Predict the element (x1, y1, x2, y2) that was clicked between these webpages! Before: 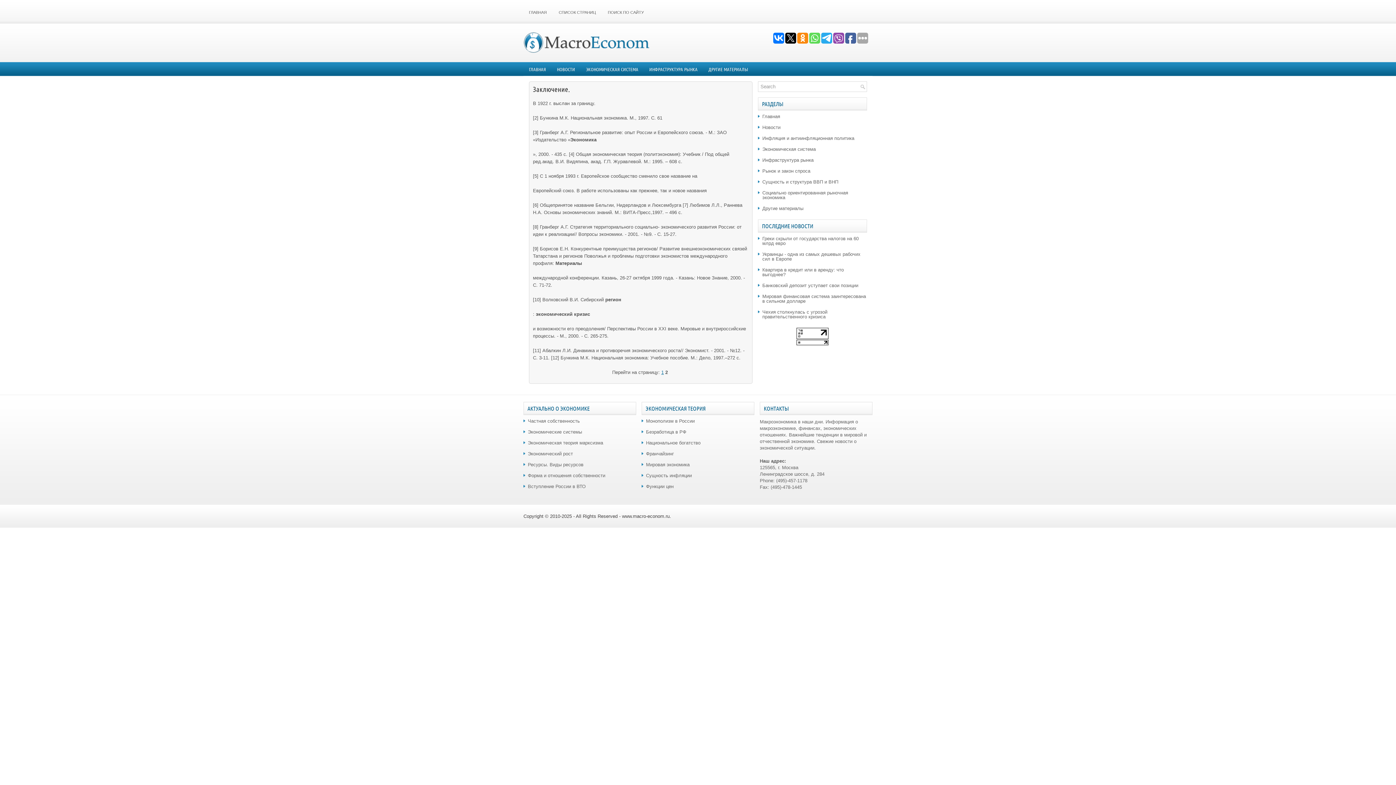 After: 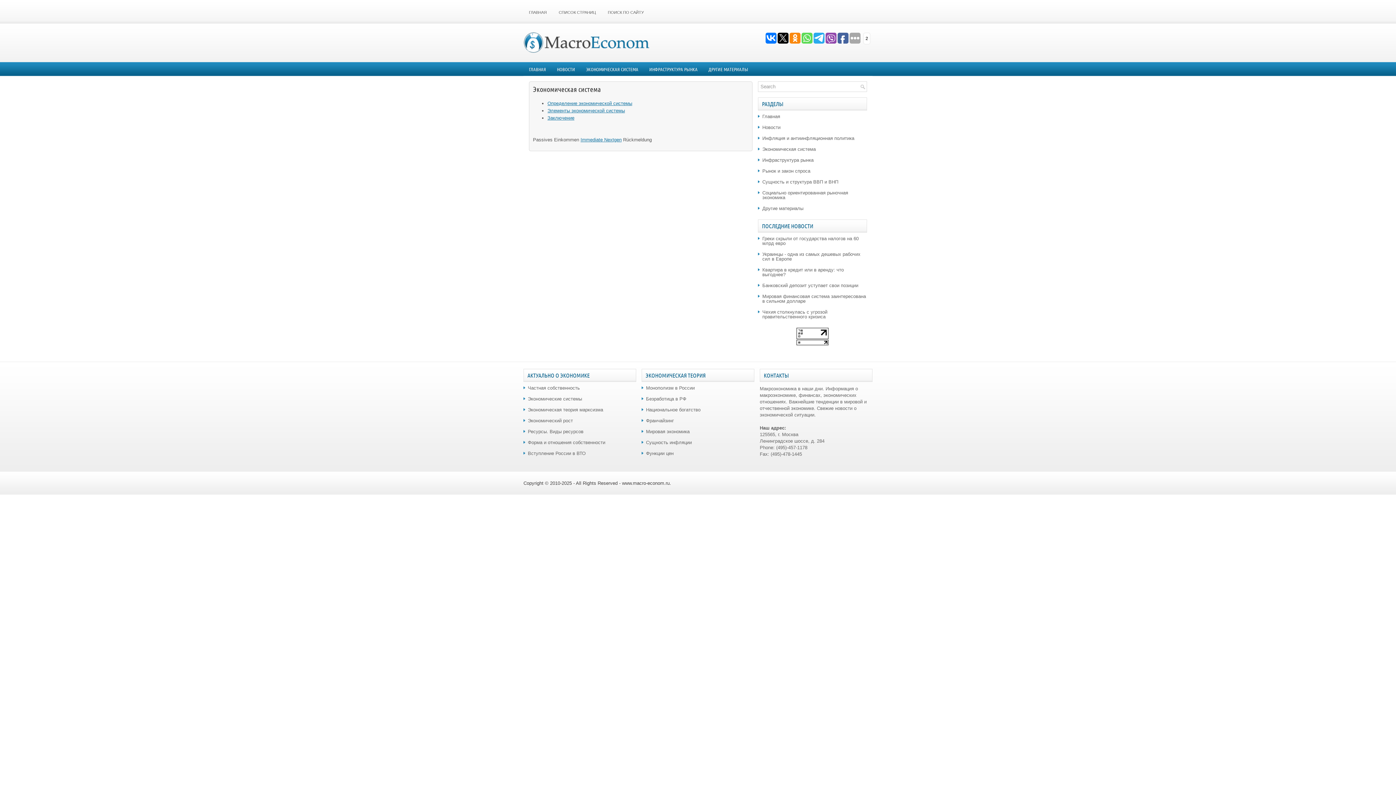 Action: label: ЭКОНОМИЧЕСКАЯ СИСТЕМА bbox: (580, 62, 644, 76)